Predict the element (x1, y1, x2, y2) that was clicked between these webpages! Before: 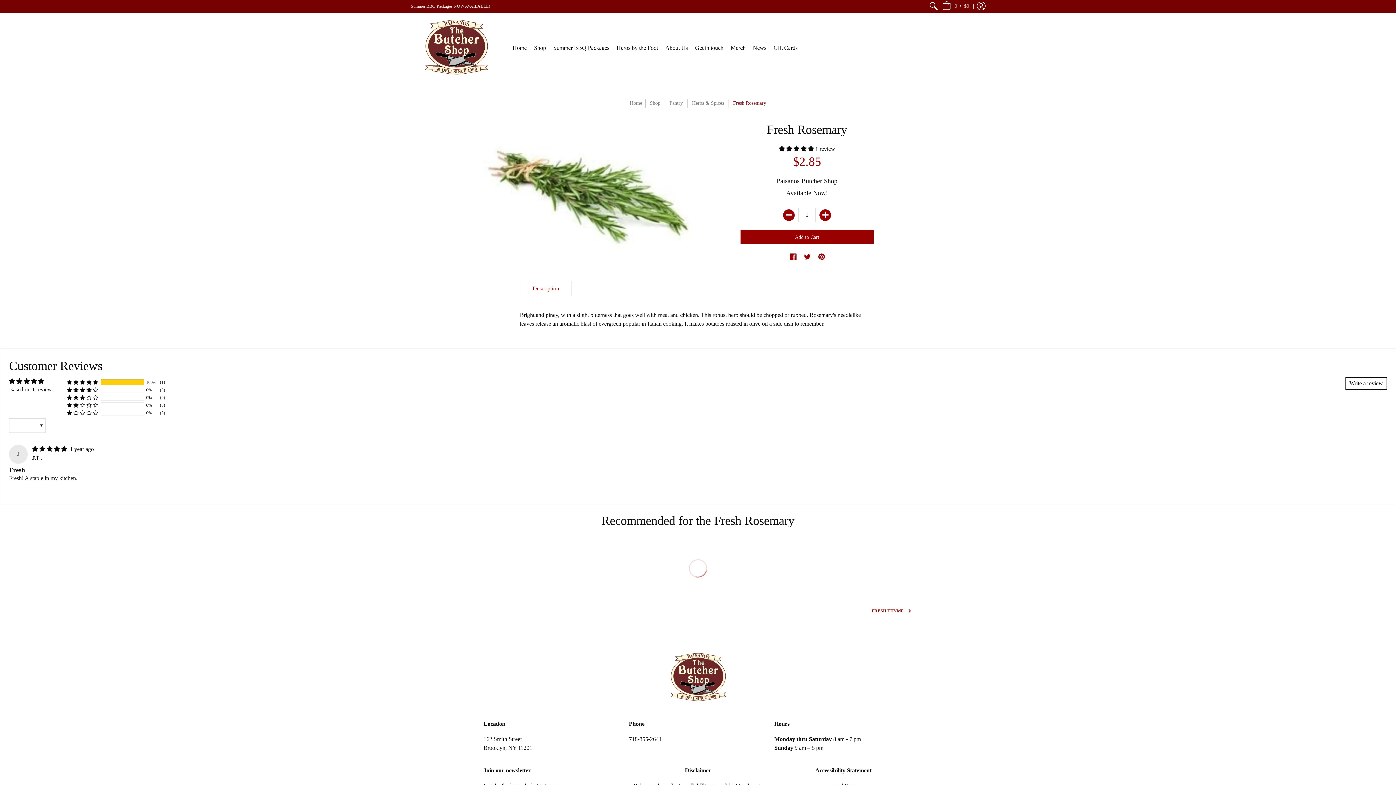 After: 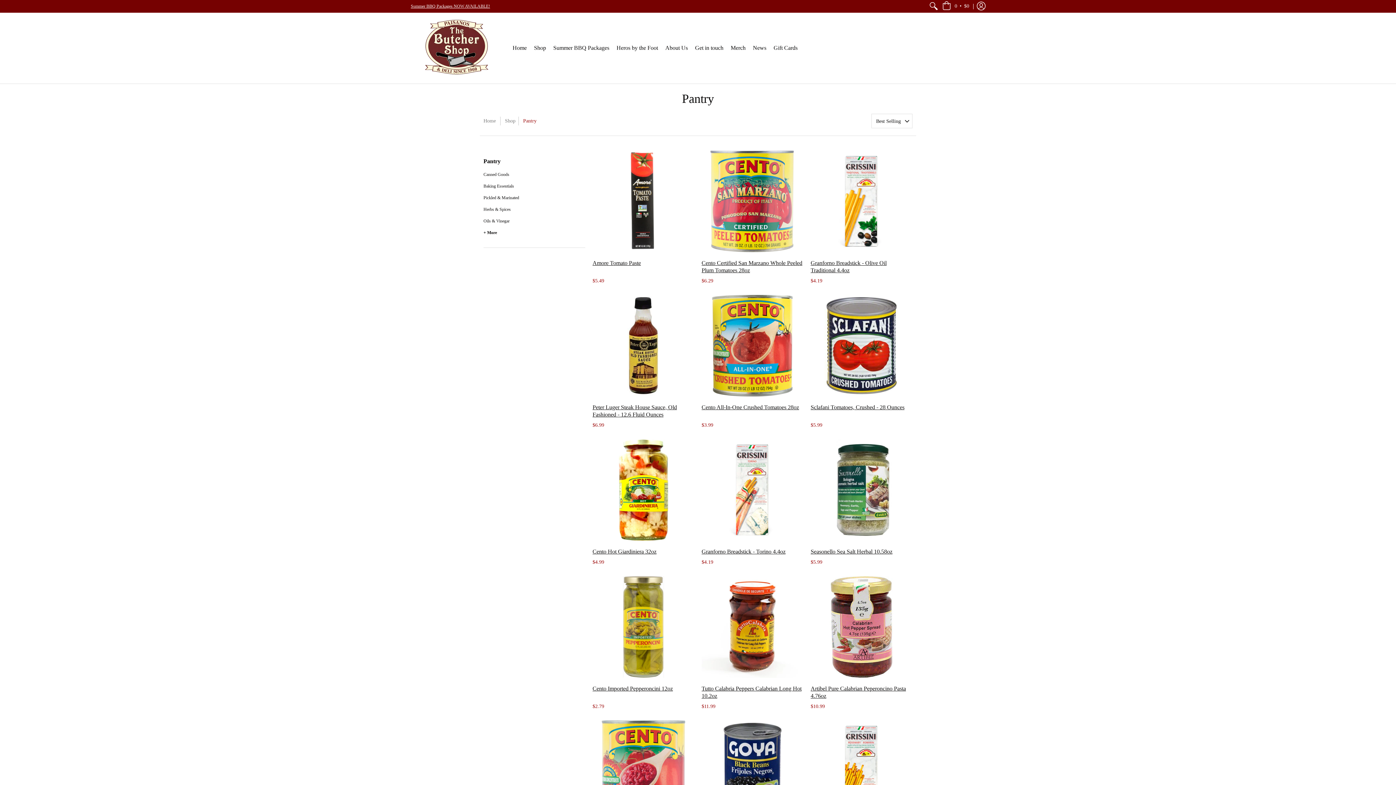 Action: label: Pantry bbox: (669, 100, 683, 105)